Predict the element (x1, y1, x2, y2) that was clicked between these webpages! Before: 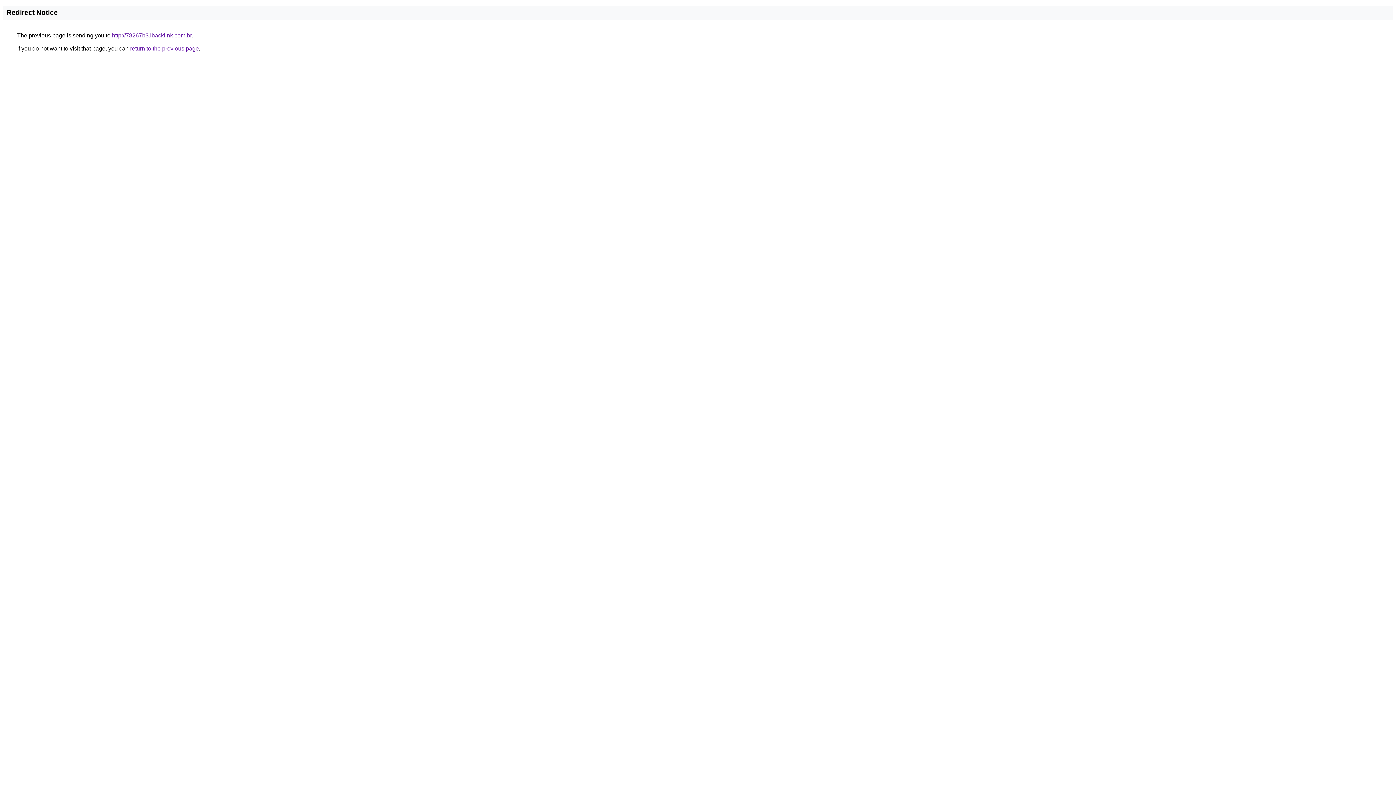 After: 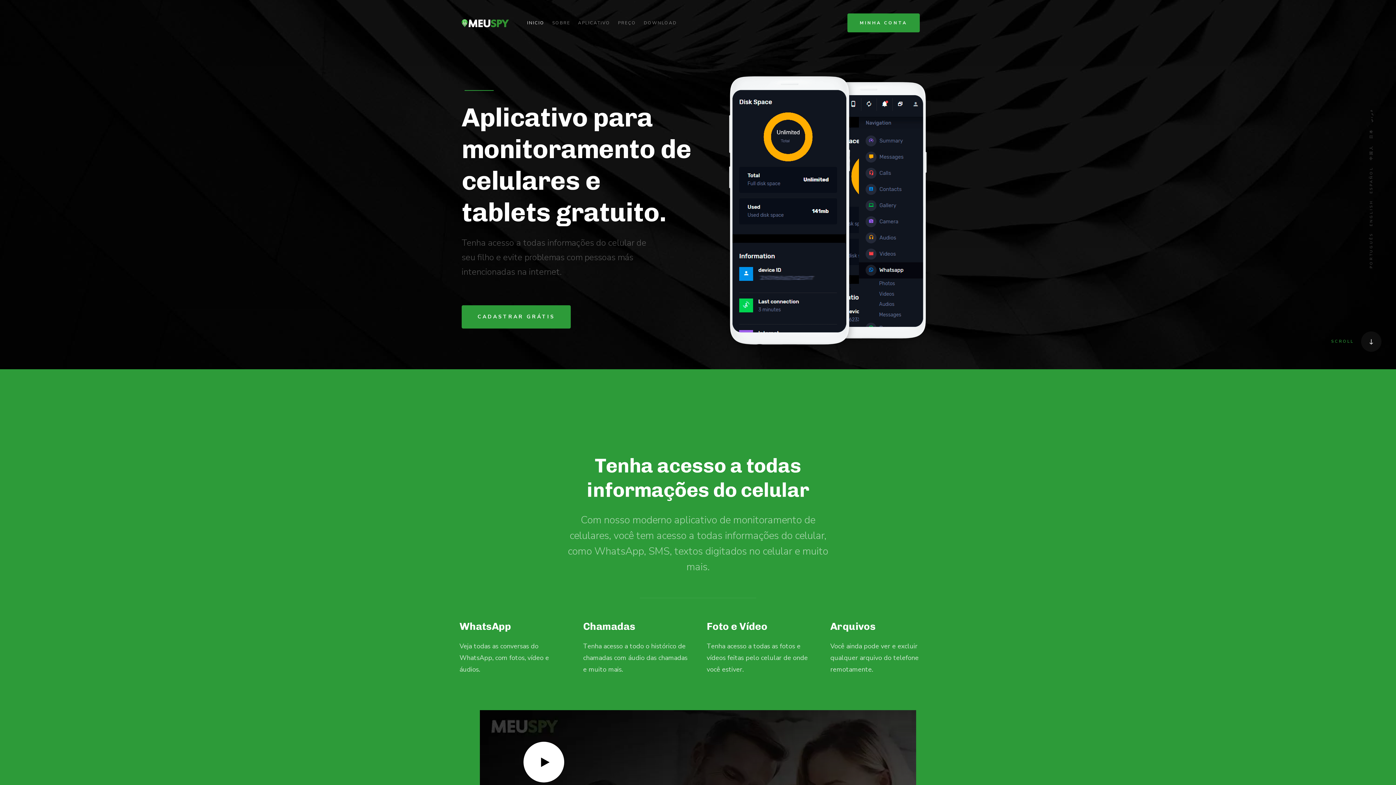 Action: label: http://78267b3.ibacklink.com.br bbox: (112, 32, 191, 38)